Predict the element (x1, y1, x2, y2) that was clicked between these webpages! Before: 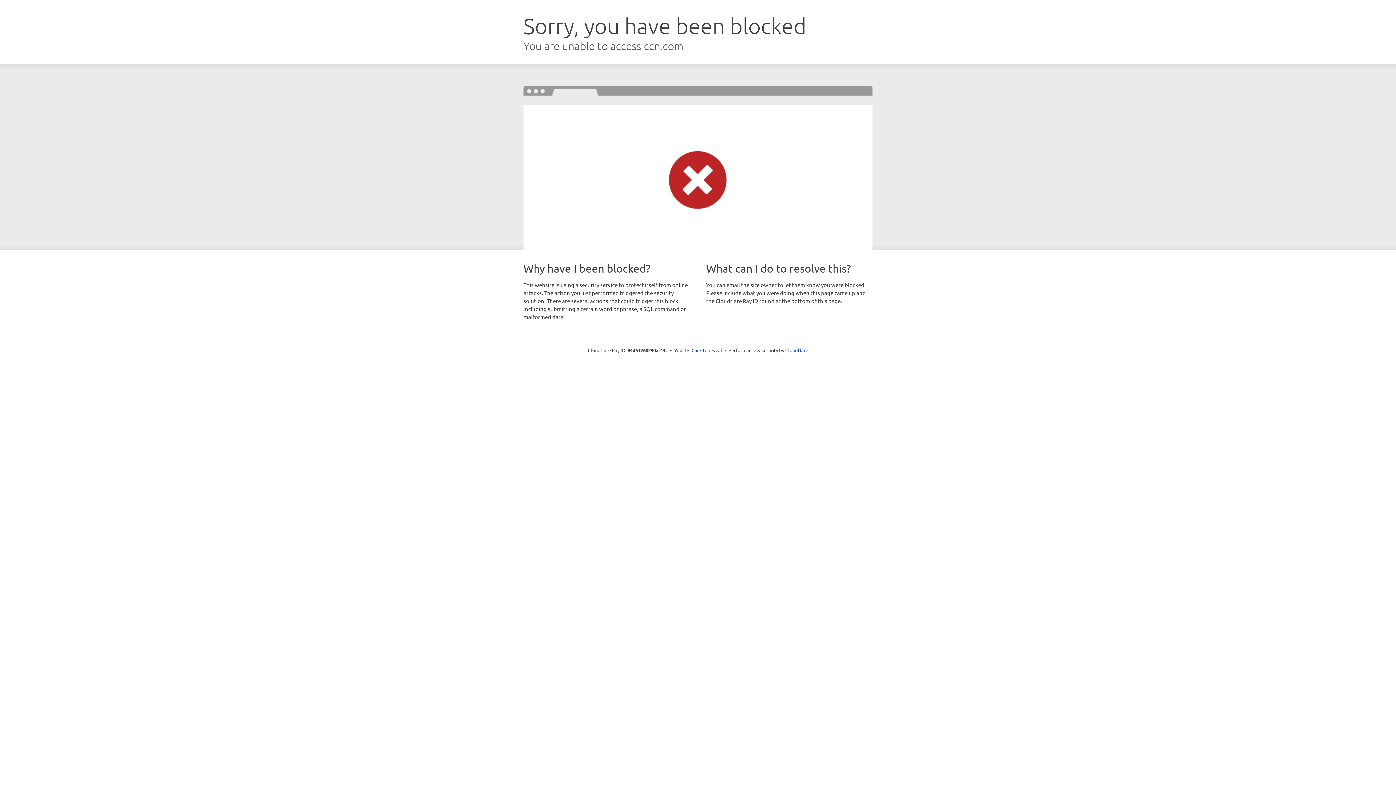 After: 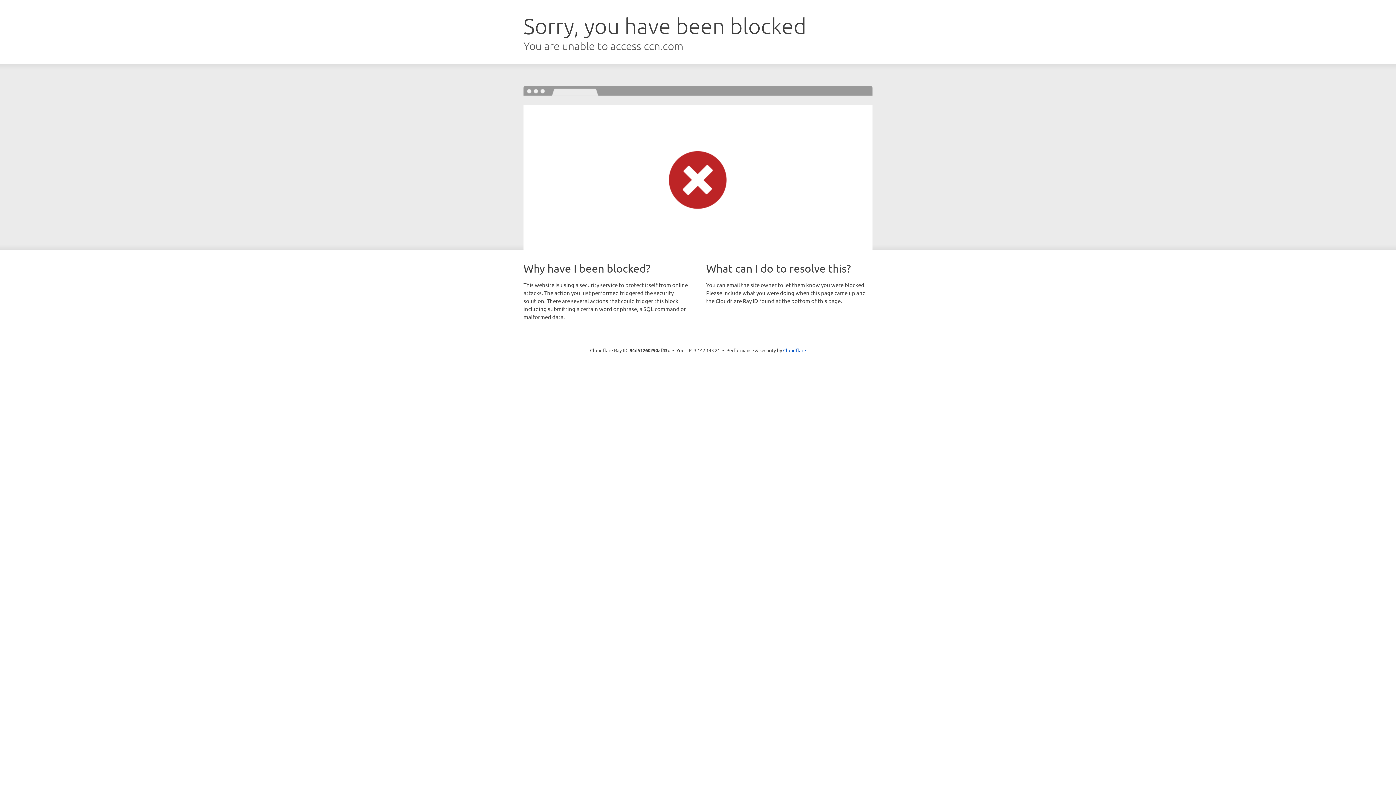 Action: bbox: (691, 346, 722, 353) label: Click to reveal